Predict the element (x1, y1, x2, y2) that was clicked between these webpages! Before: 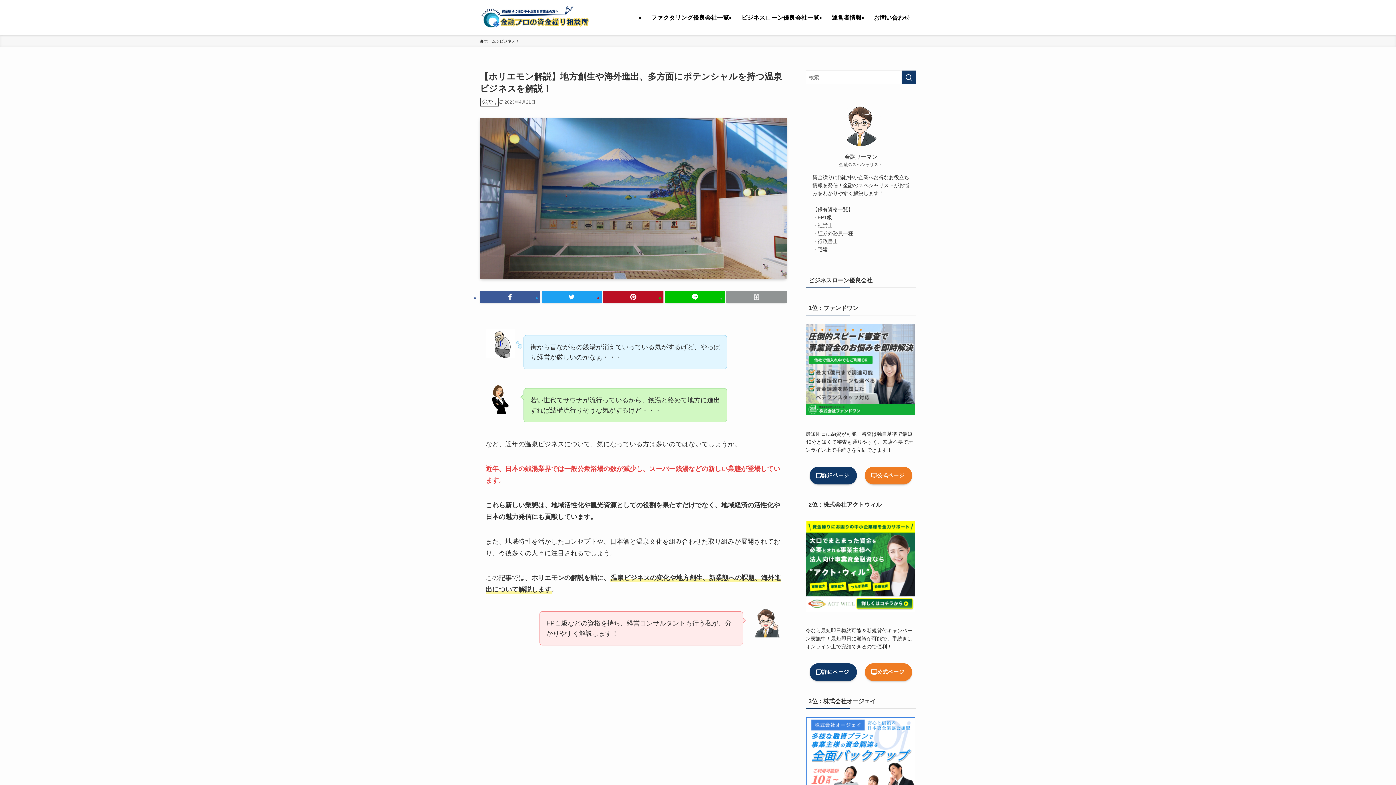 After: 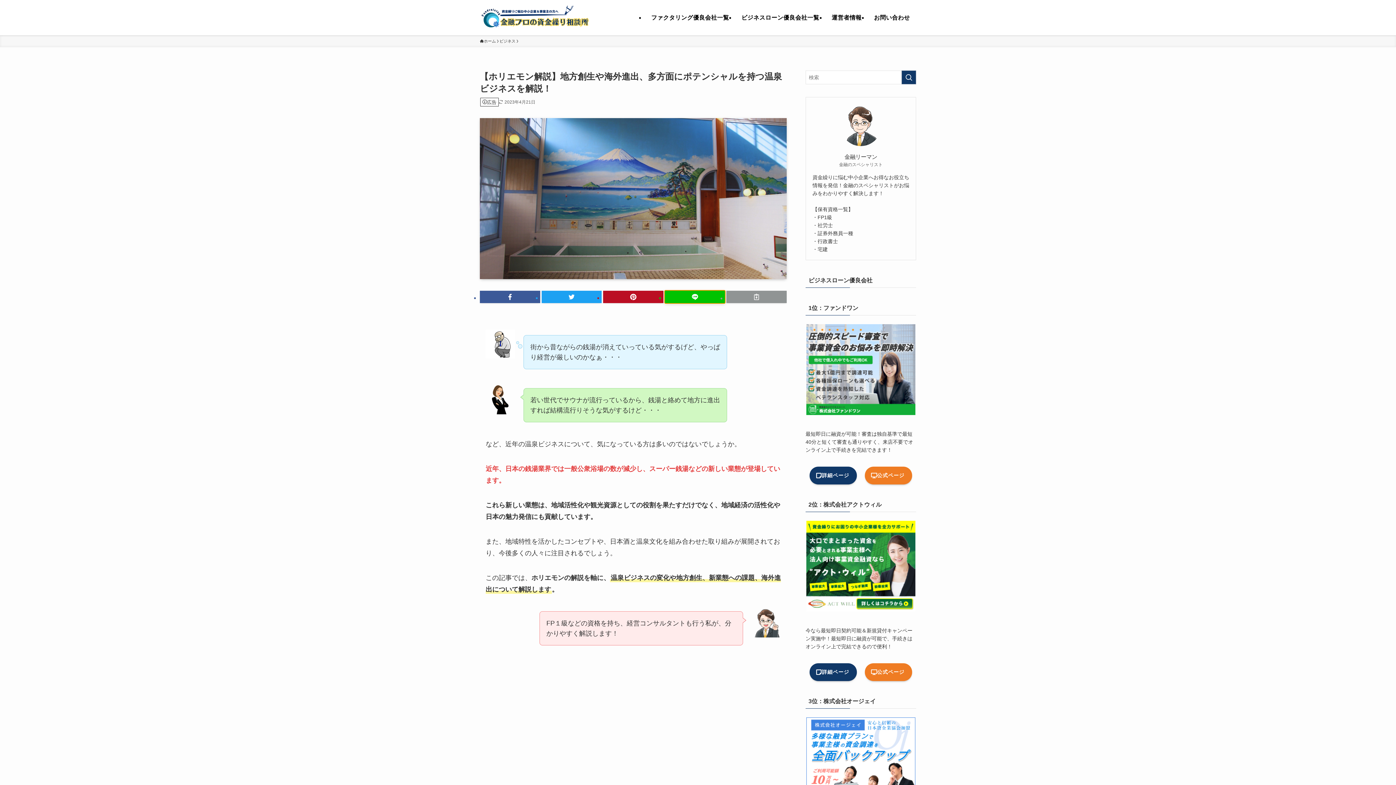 Action: bbox: (665, 291, 725, 303)